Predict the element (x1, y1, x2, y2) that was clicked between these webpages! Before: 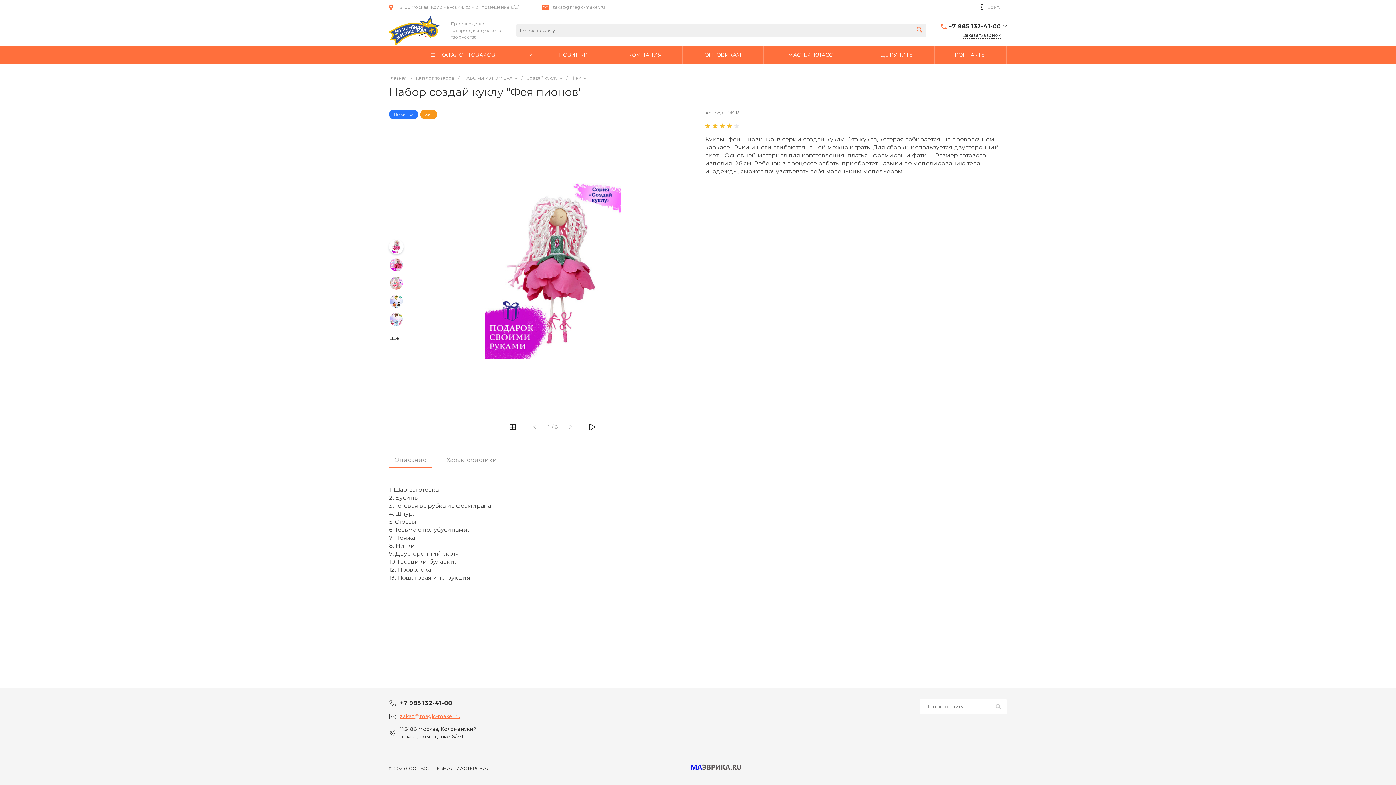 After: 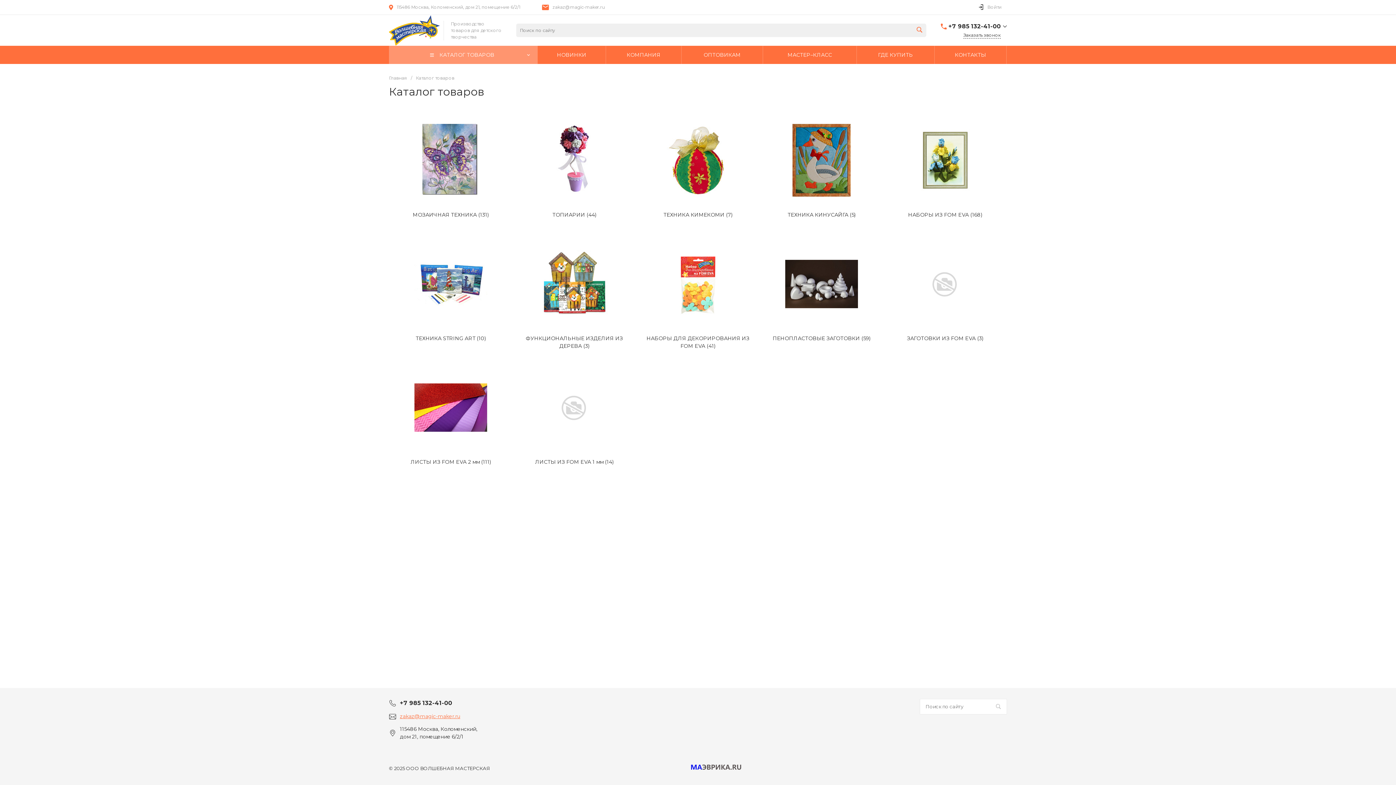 Action: label: Каталог товаров bbox: (416, 75, 454, 80)